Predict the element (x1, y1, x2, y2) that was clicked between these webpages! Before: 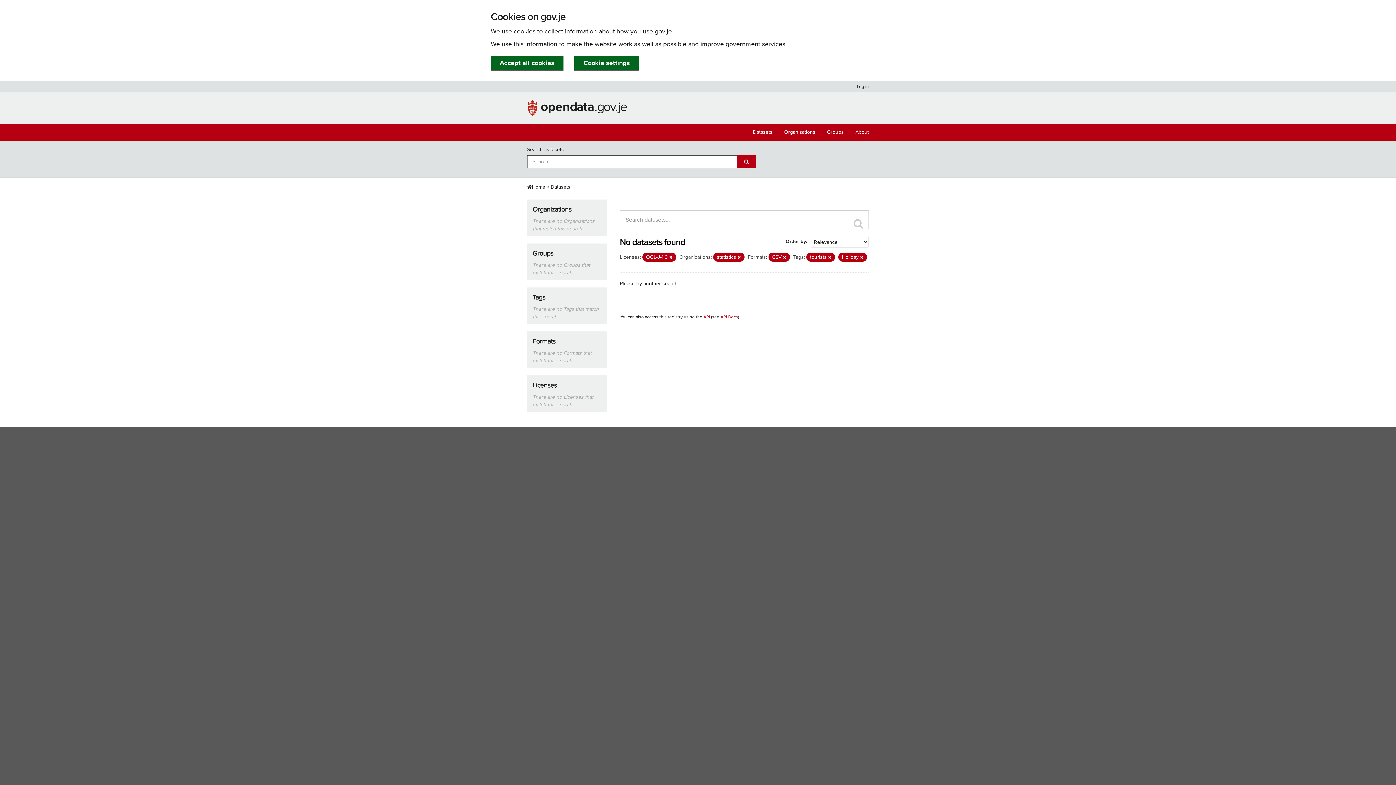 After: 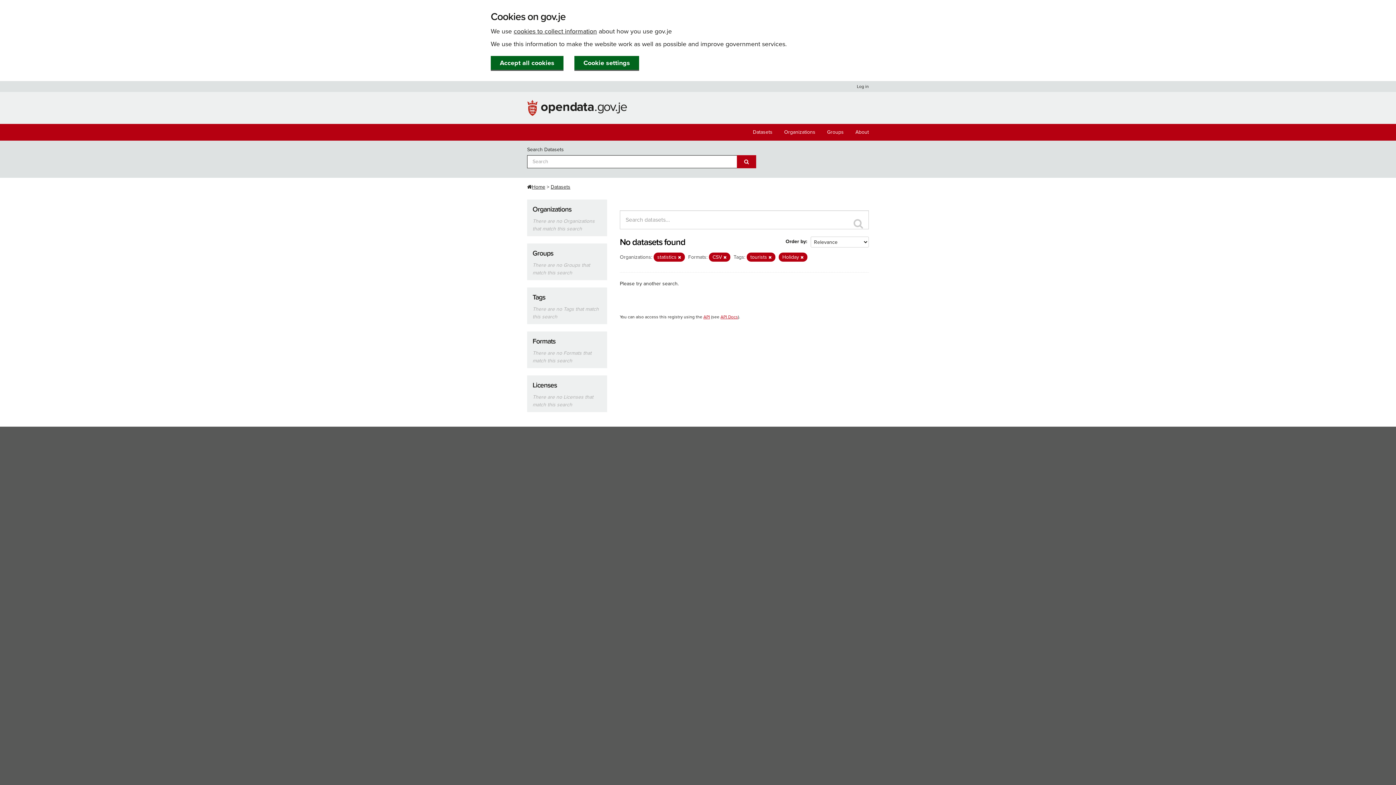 Action: bbox: (669, 255, 672, 260)